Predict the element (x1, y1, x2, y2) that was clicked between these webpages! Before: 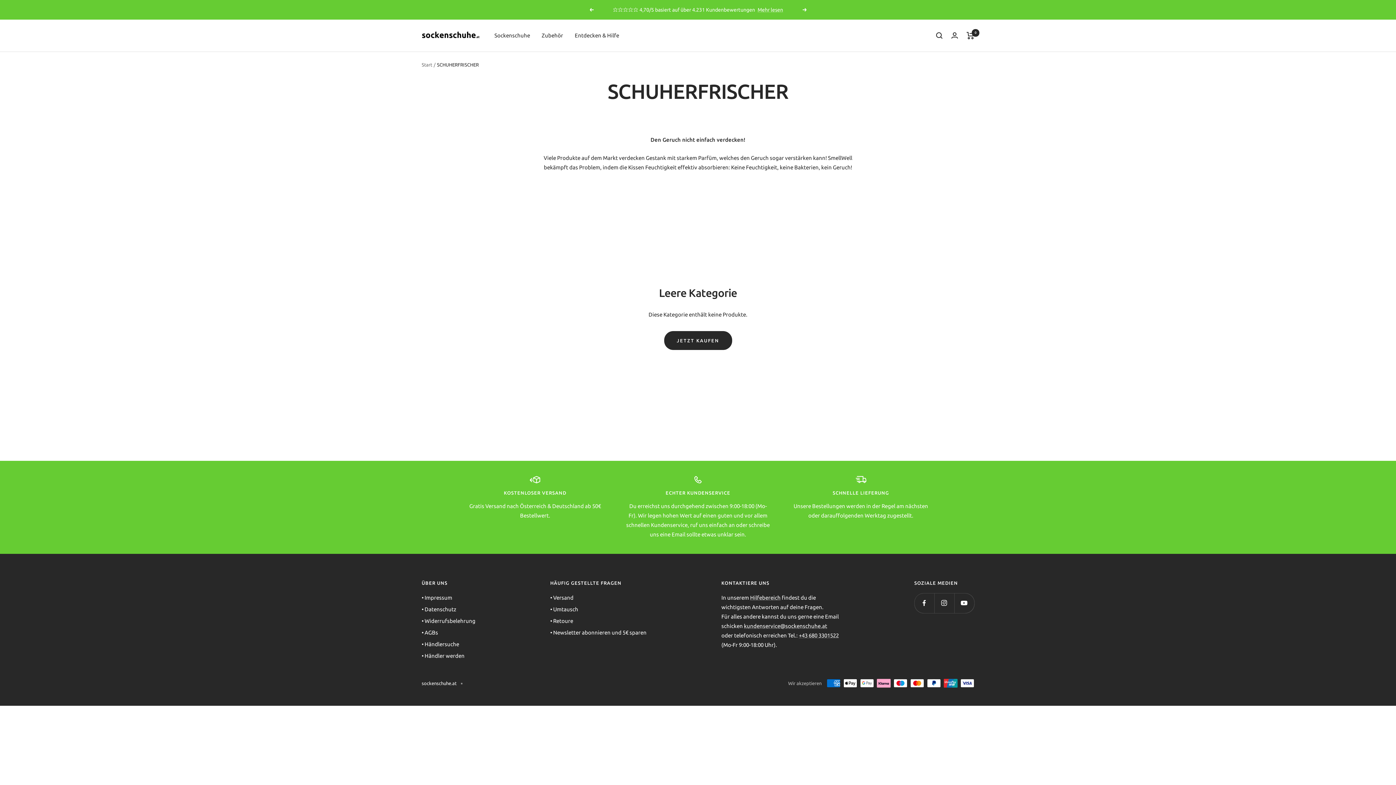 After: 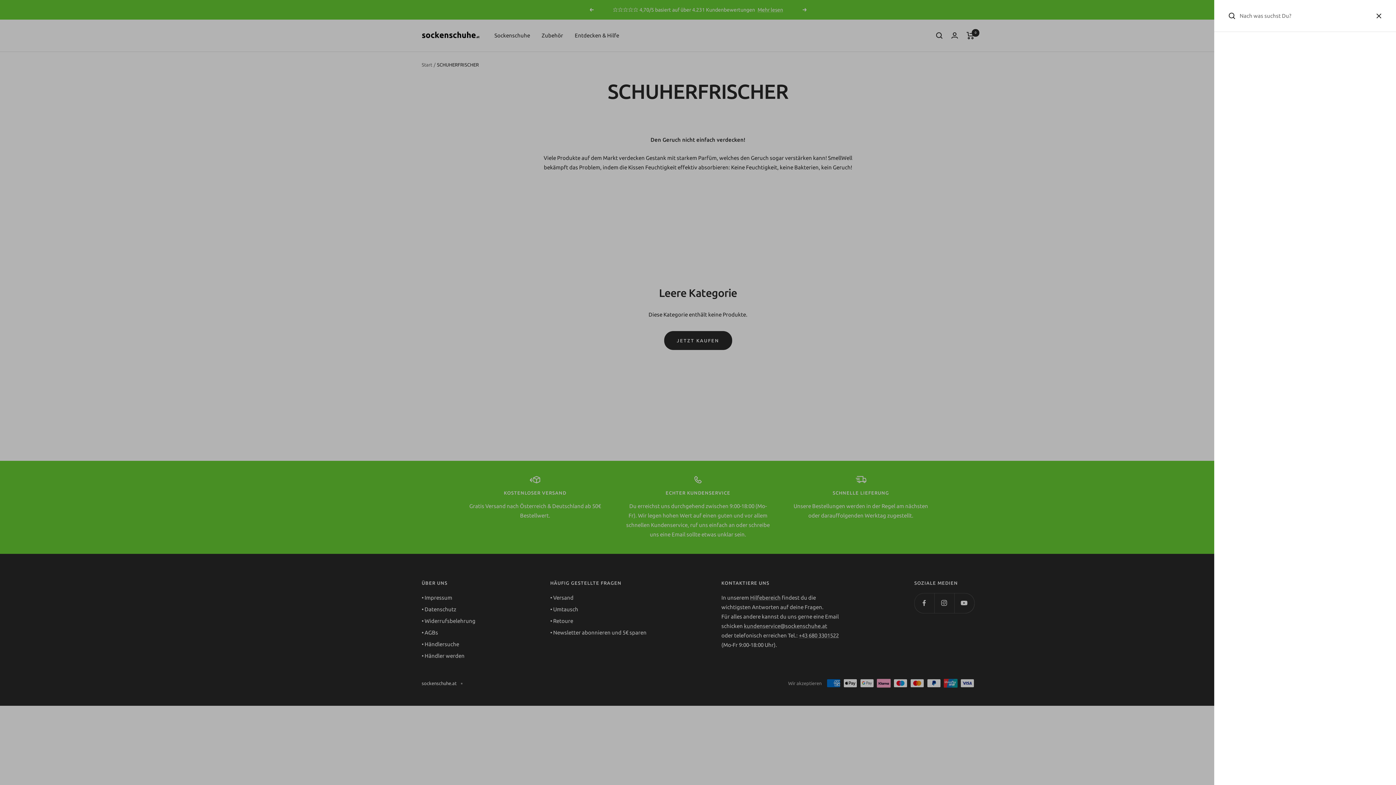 Action: bbox: (936, 32, 942, 38) label: Suche